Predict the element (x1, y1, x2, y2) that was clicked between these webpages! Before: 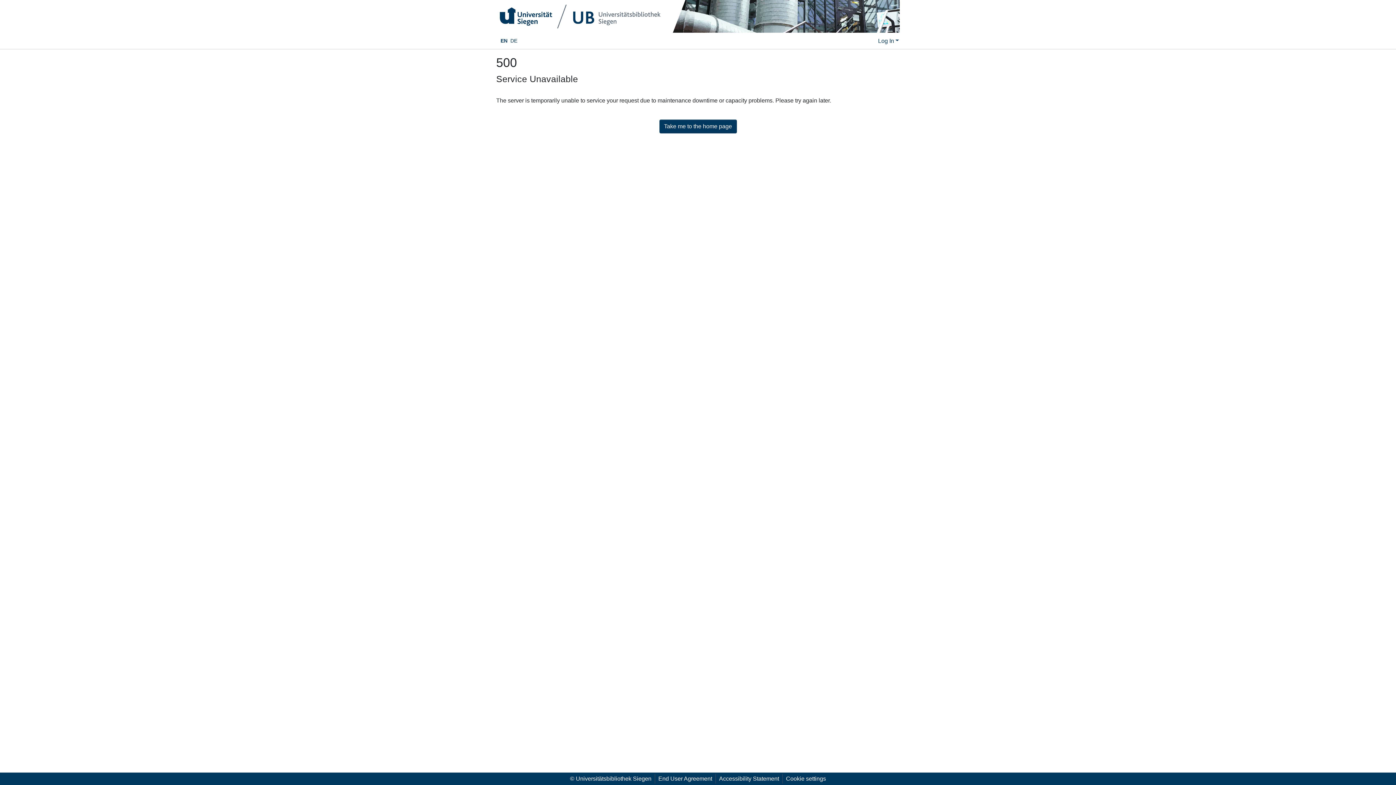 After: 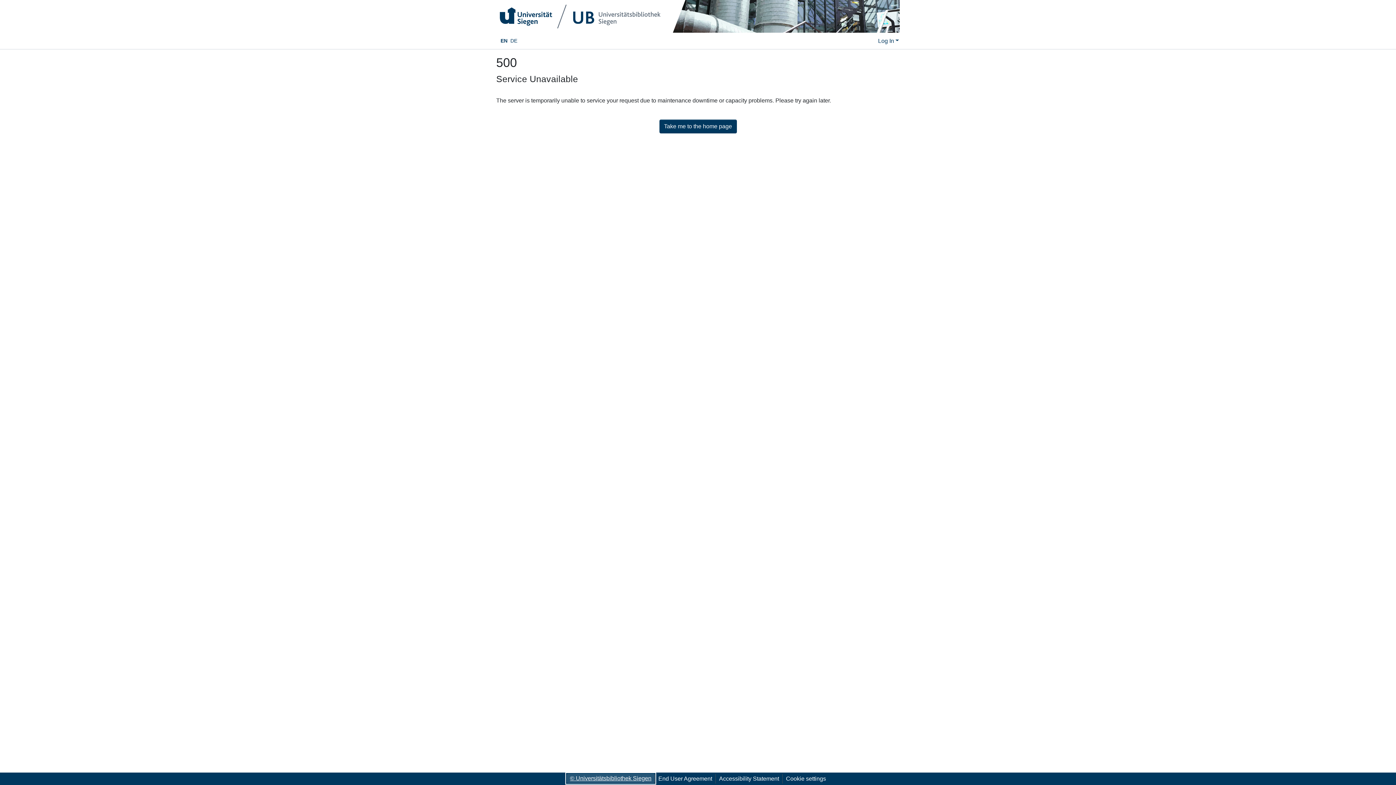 Action: label: © Universitätsbibliothek Siegen bbox: (566, 774, 654, 784)